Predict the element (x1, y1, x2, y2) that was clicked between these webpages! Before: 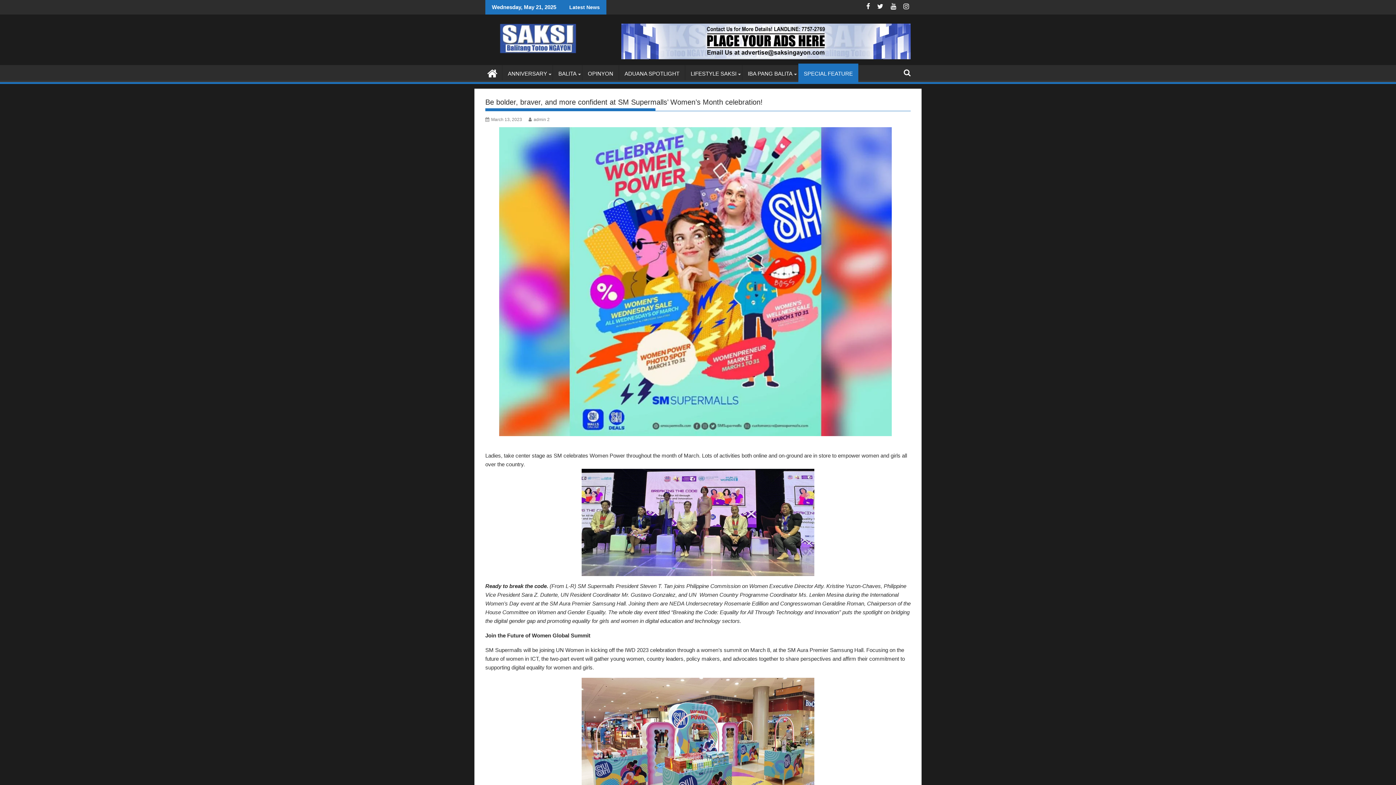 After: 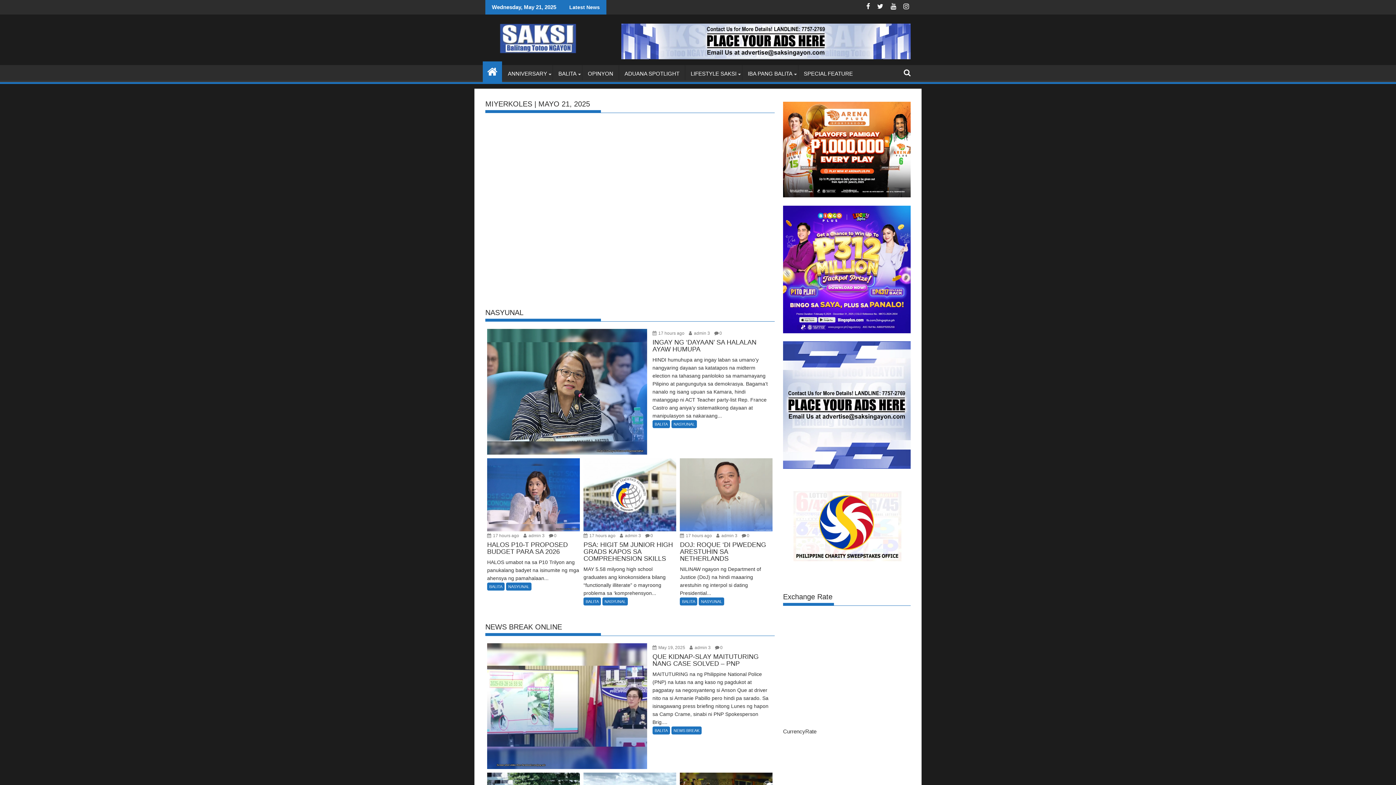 Action: bbox: (485, 20, 590, 56)